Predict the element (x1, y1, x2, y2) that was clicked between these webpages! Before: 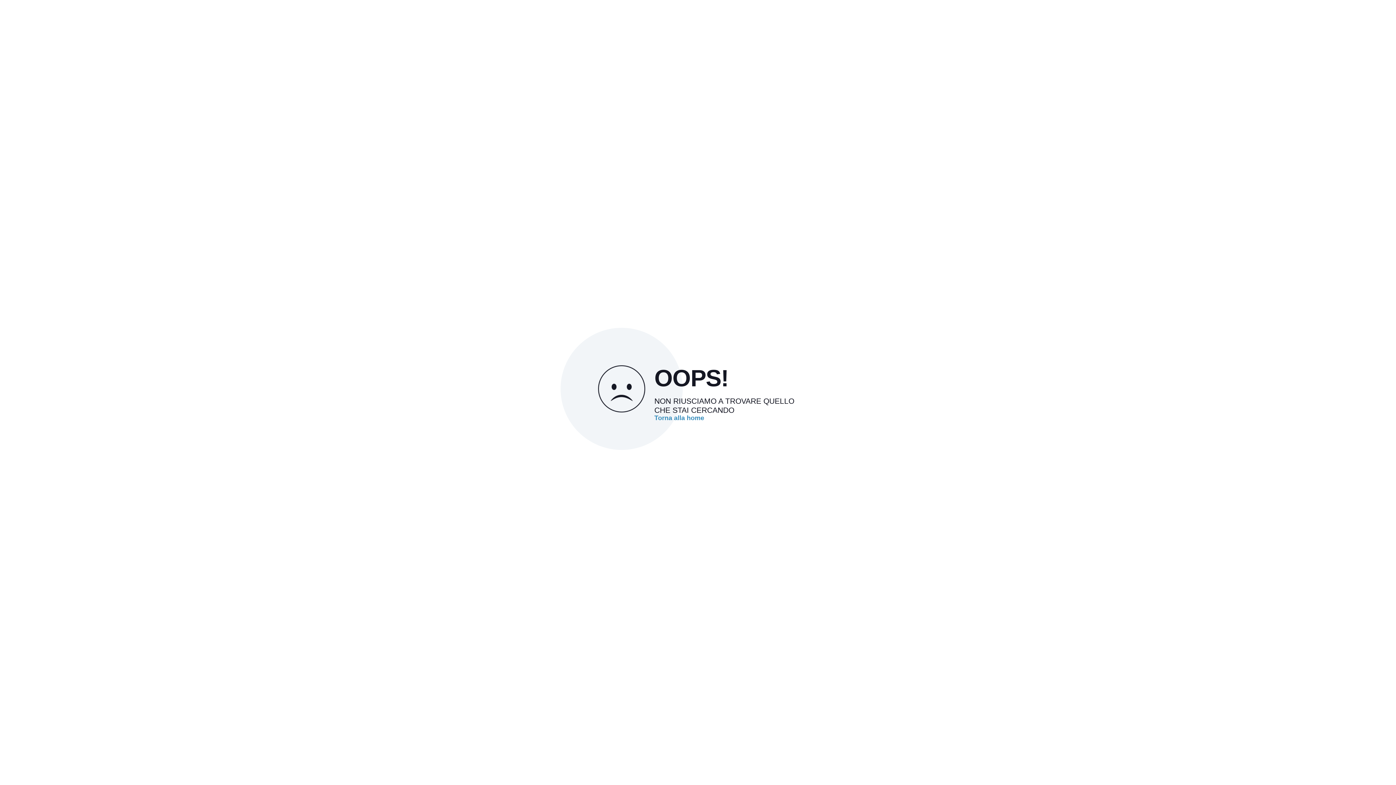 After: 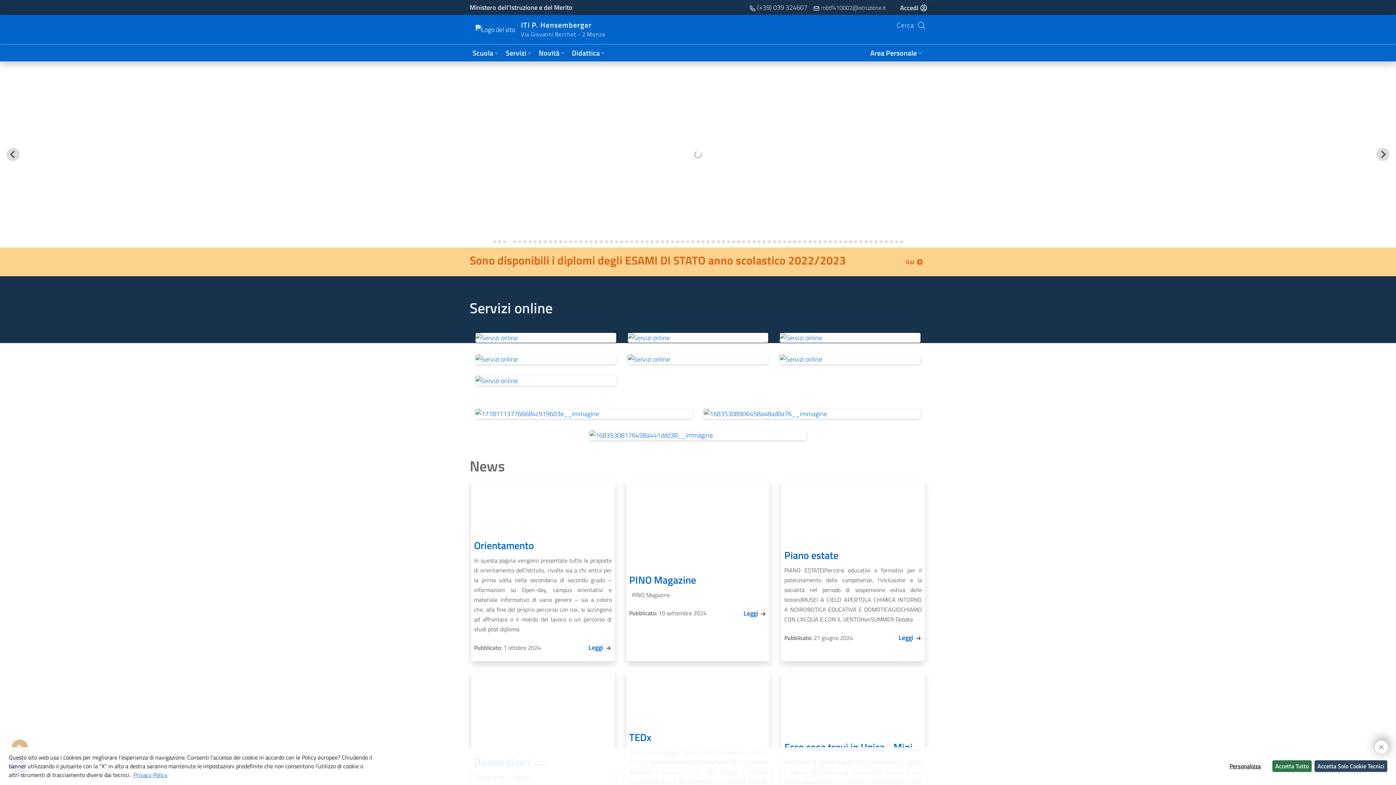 Action: label: Torna alla home bbox: (654, 414, 704, 421)